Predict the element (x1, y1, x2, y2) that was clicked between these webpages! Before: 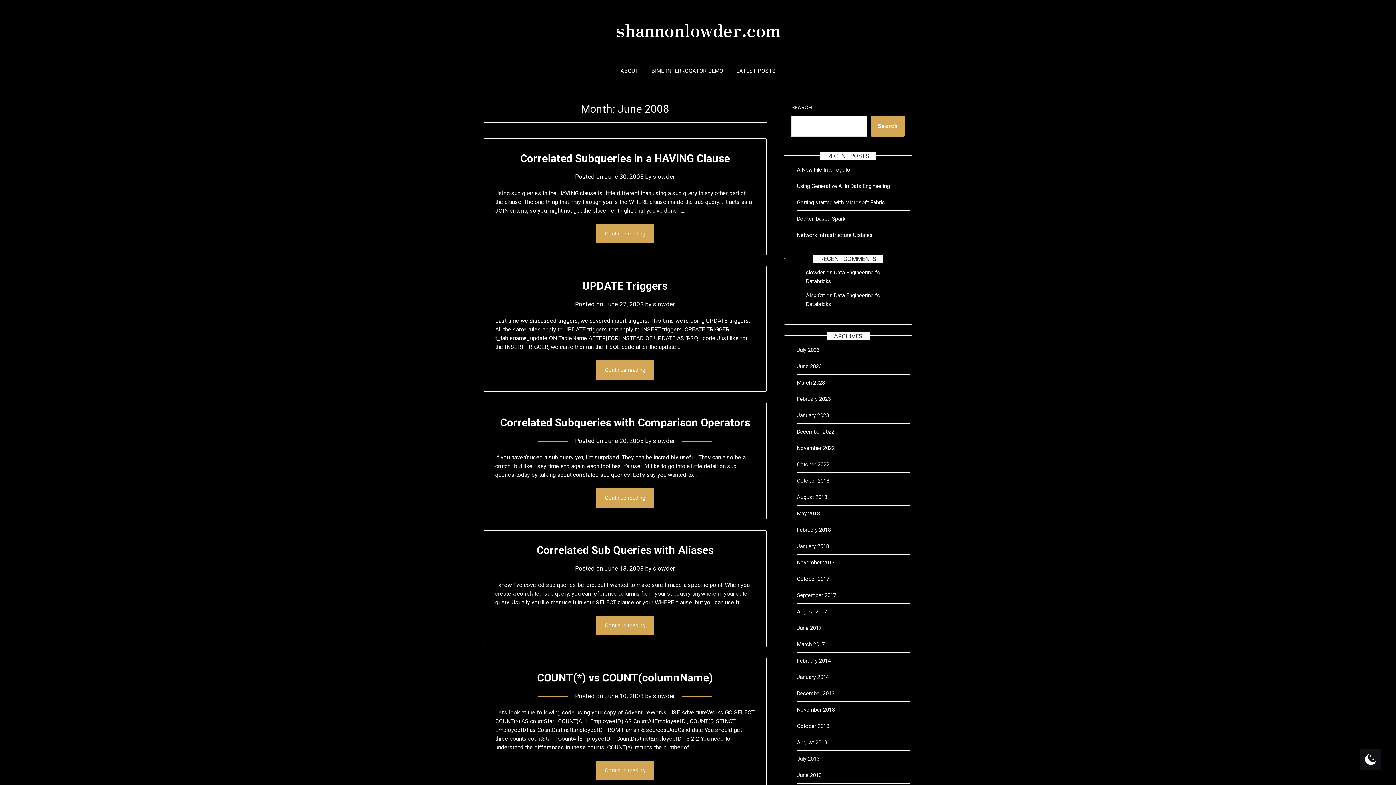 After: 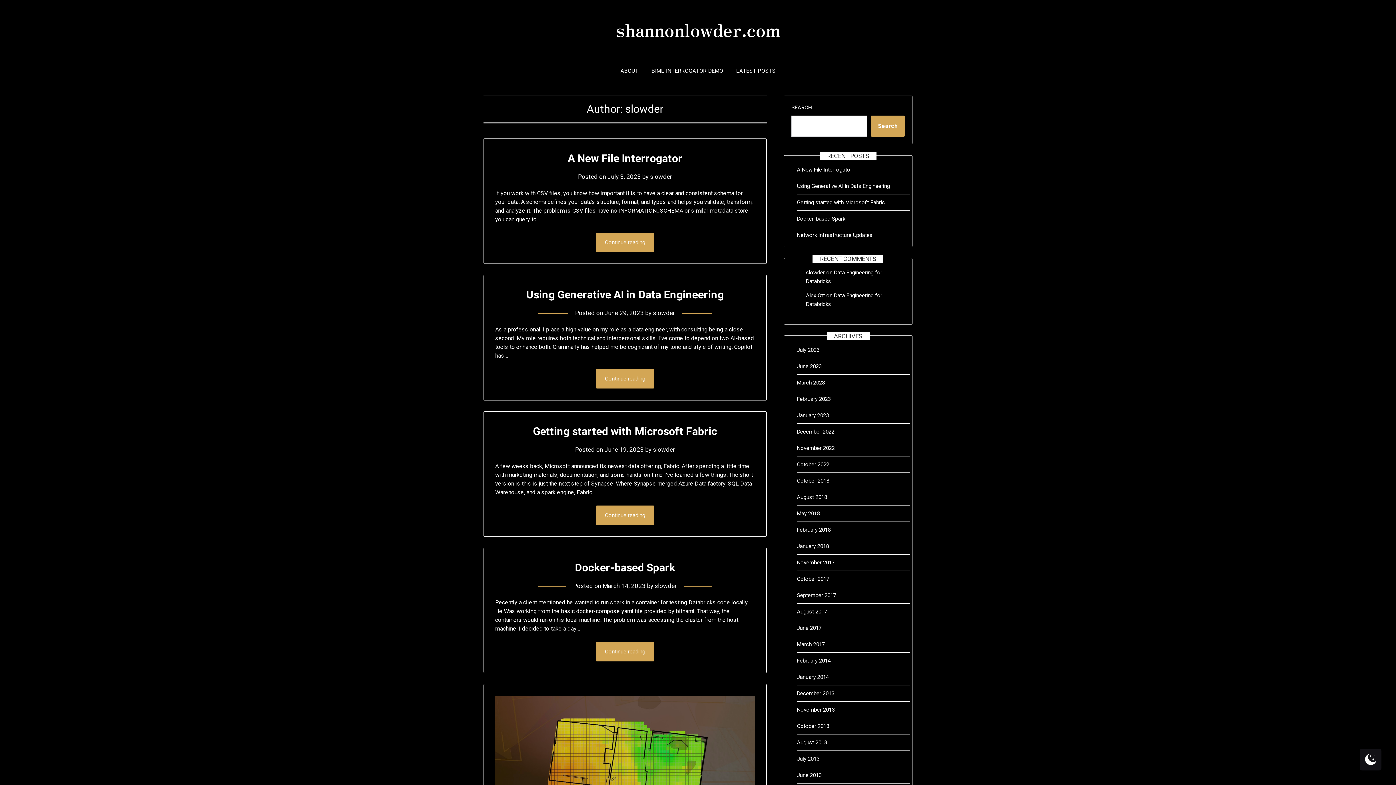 Action: bbox: (653, 437, 675, 444) label: slowder